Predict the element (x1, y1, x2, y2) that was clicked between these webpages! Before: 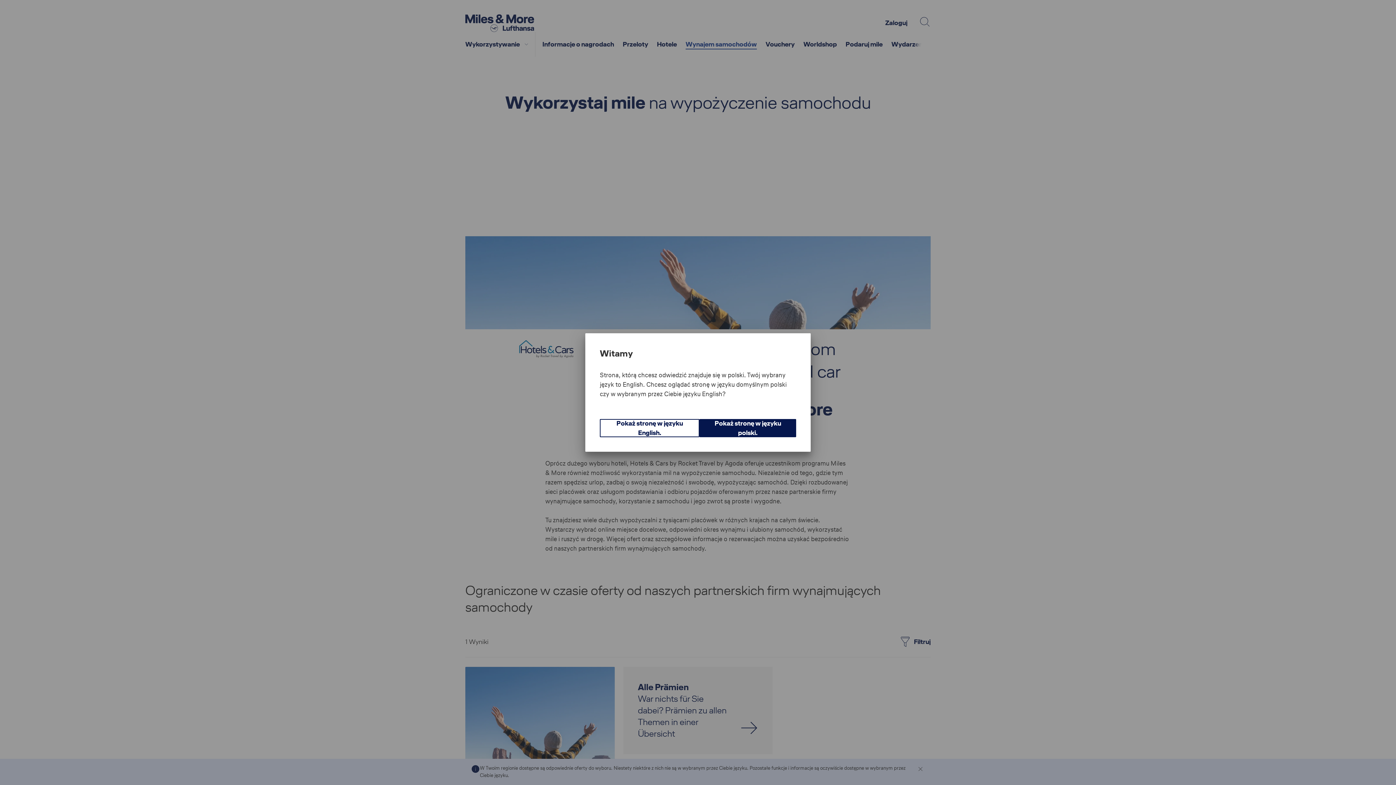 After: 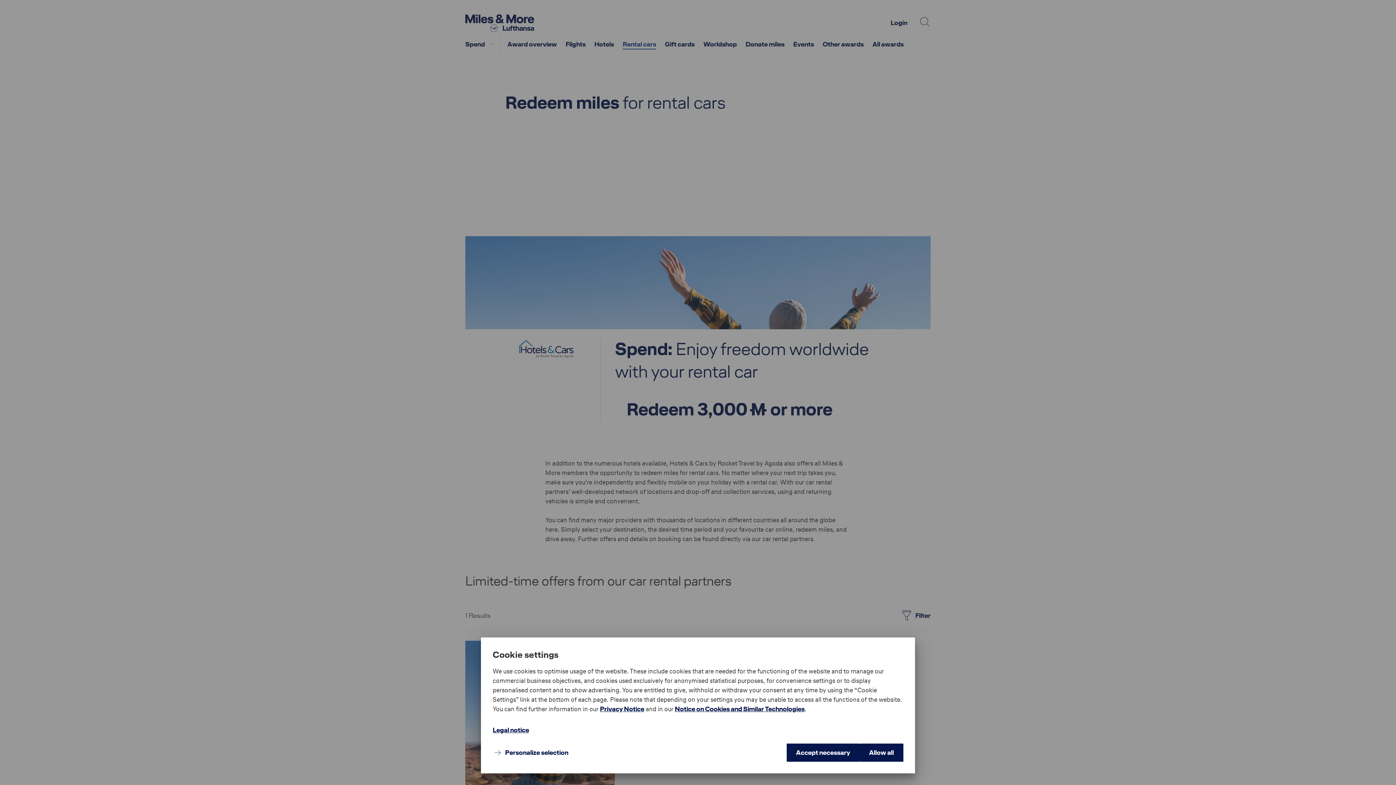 Action: label: Pokaż stronę w języku English. bbox: (600, 419, 699, 437)